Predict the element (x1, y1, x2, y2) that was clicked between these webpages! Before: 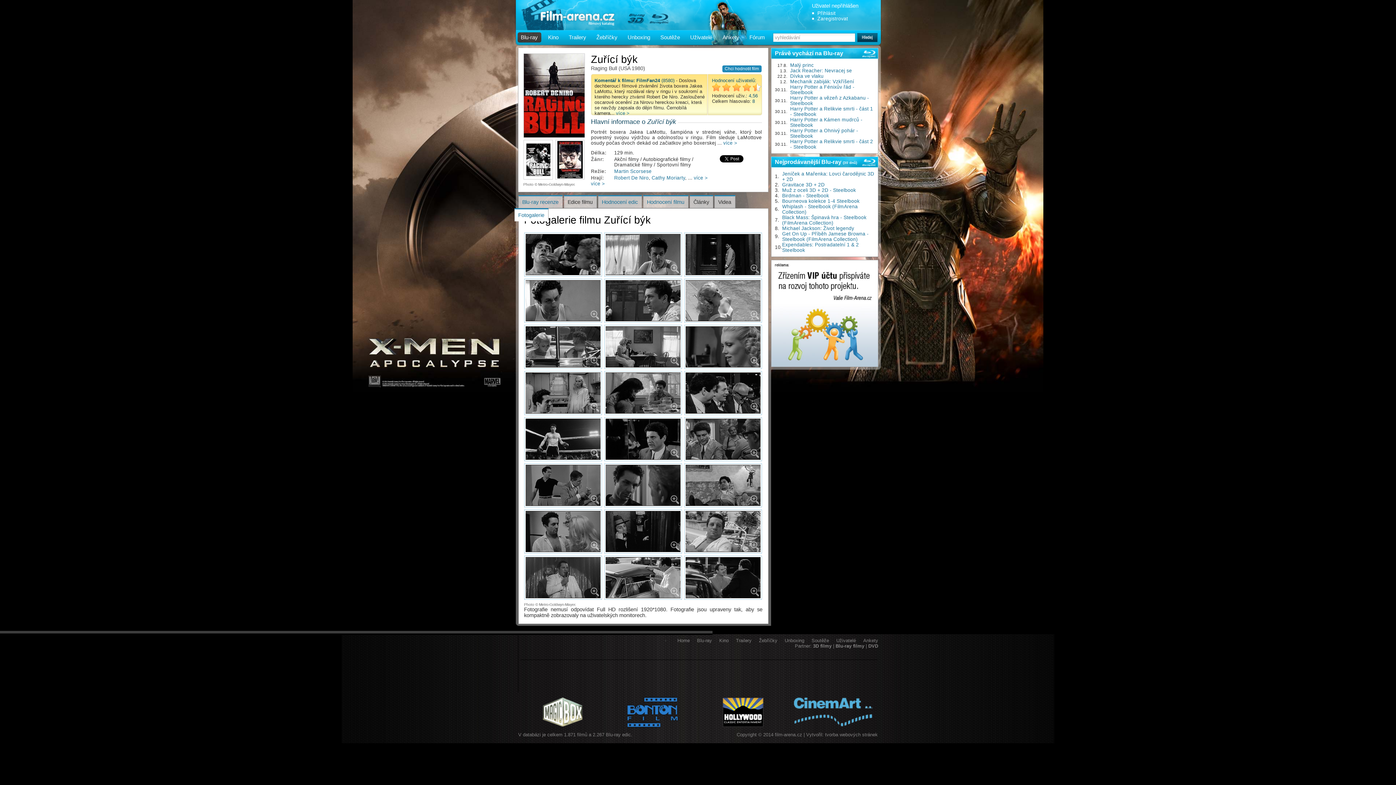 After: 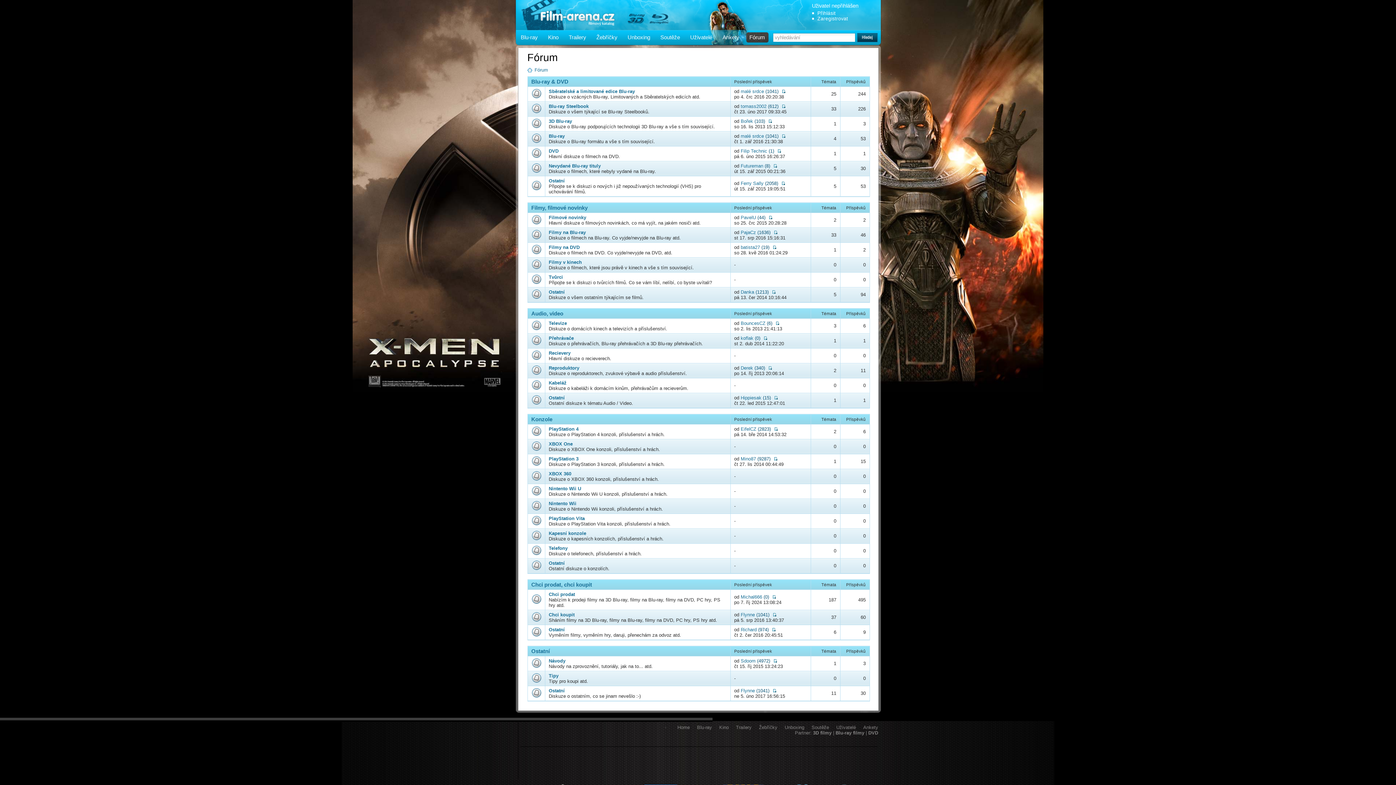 Action: bbox: (746, 32, 768, 42) label: Fórum